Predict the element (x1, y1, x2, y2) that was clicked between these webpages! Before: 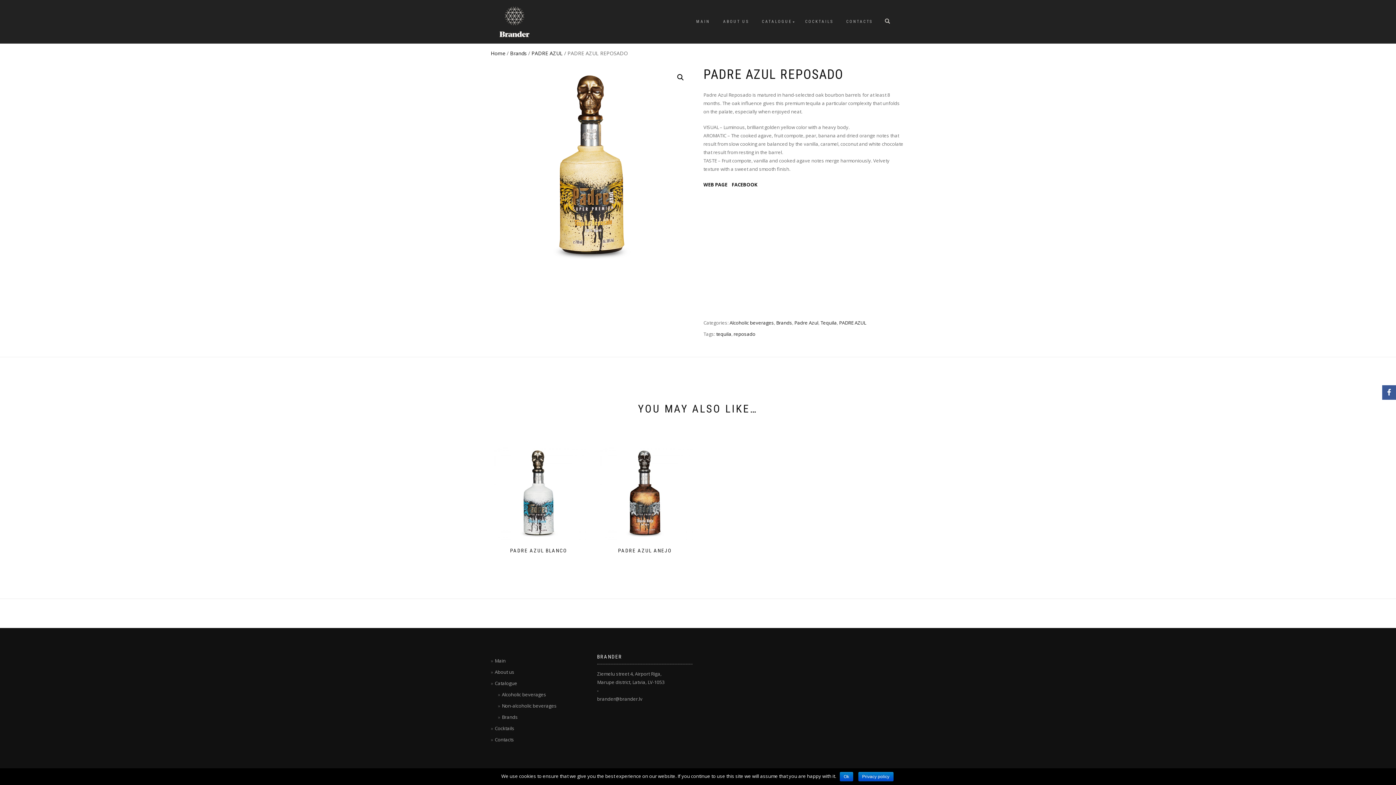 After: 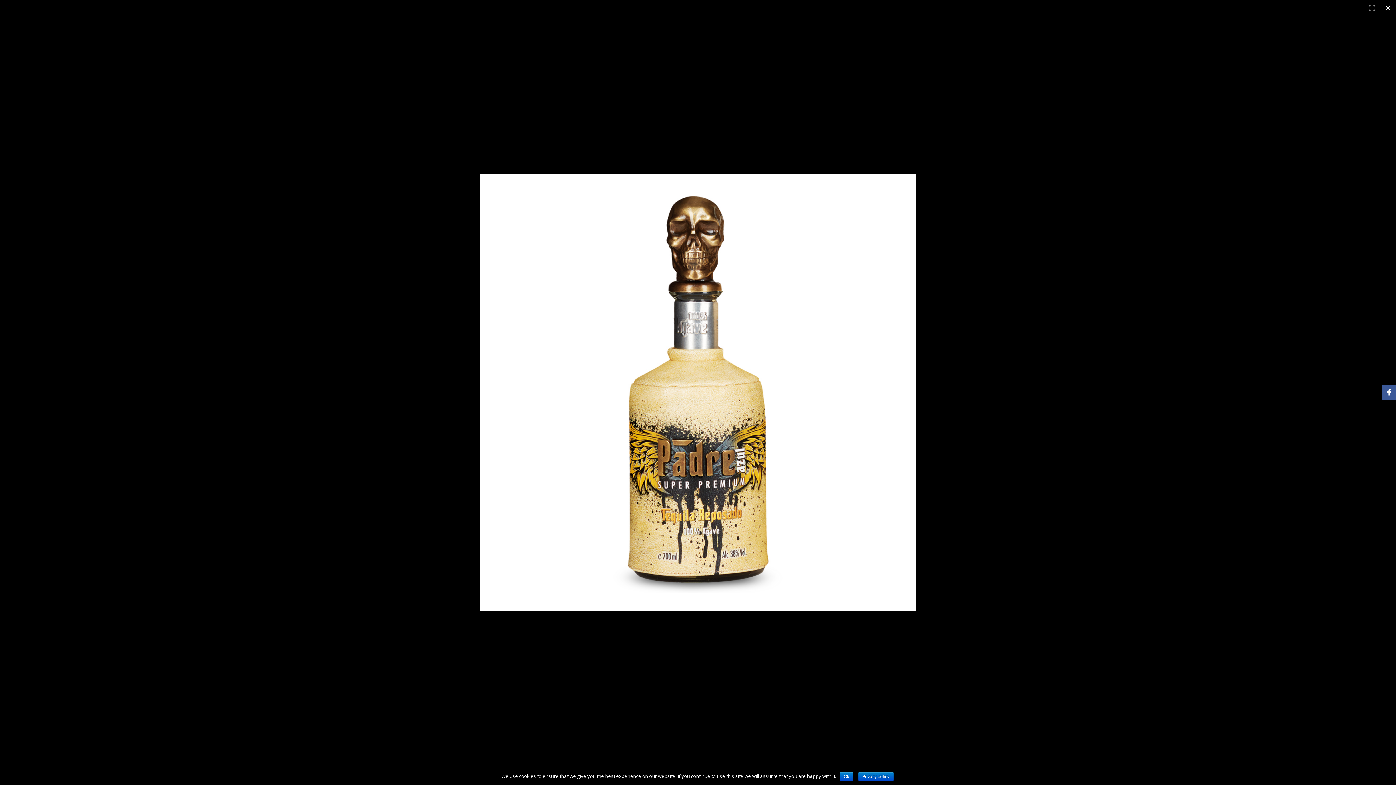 Action: bbox: (674, 71, 687, 84)